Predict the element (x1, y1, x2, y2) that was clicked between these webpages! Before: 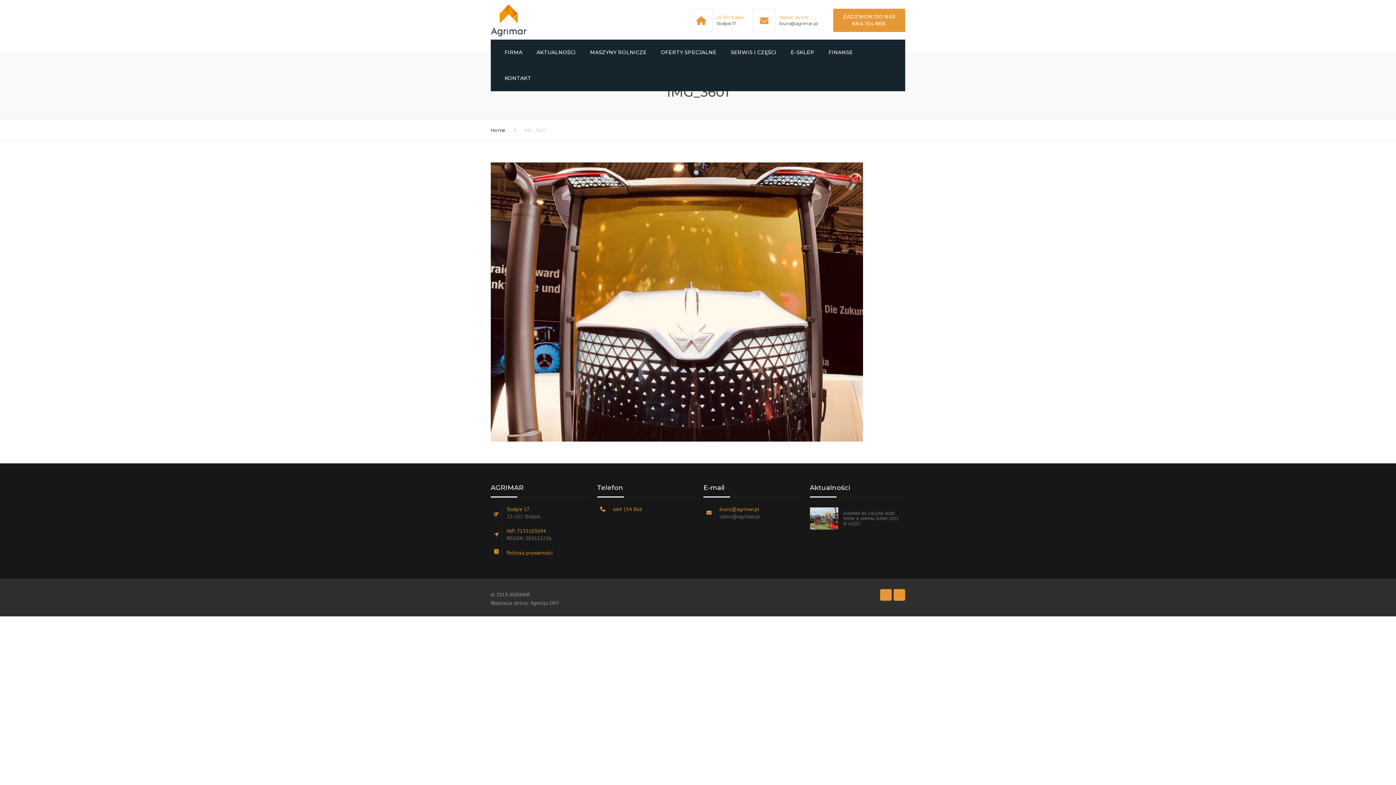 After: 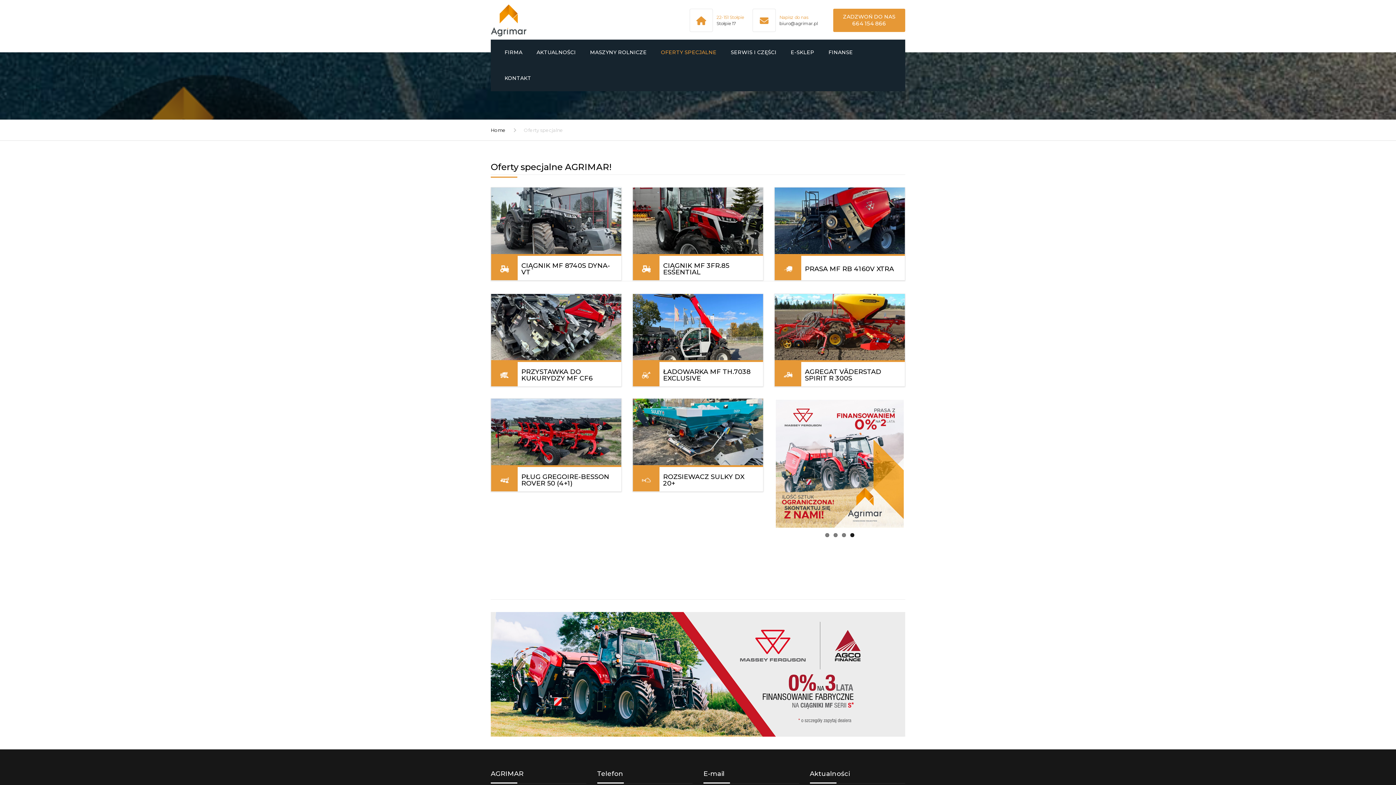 Action: bbox: (654, 39, 723, 65) label: OFERTY SPECJALNE